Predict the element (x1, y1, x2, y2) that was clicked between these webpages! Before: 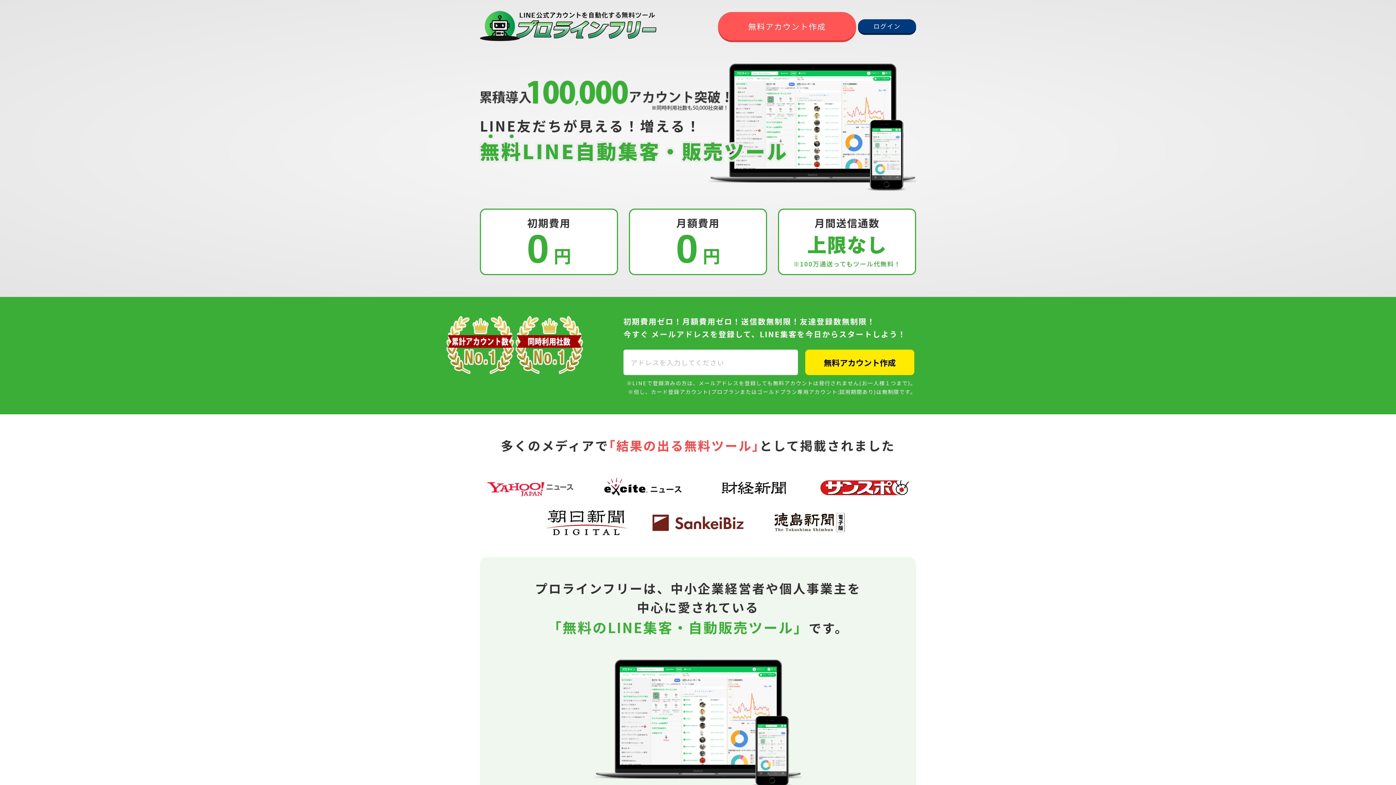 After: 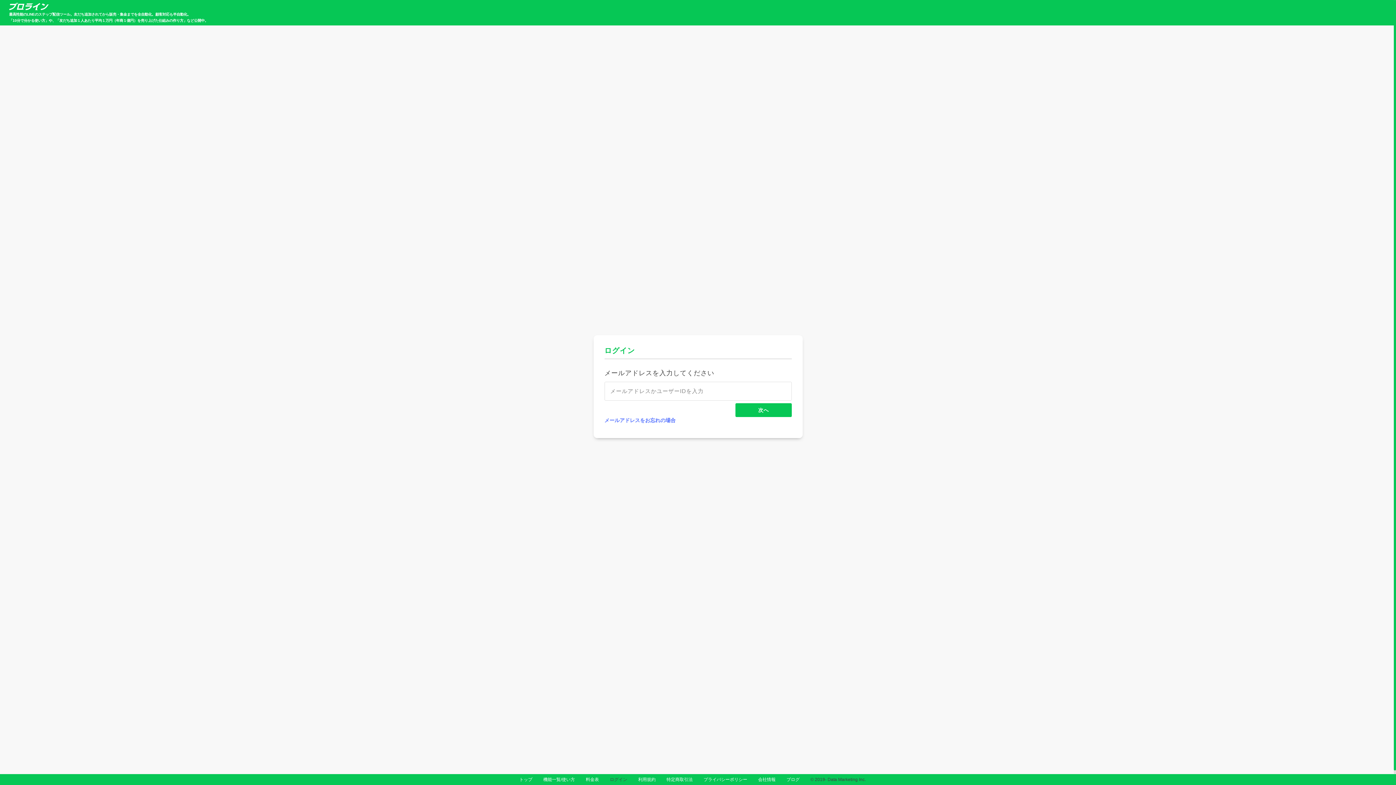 Action: label: ログイン bbox: (858, 19, 916, 32)